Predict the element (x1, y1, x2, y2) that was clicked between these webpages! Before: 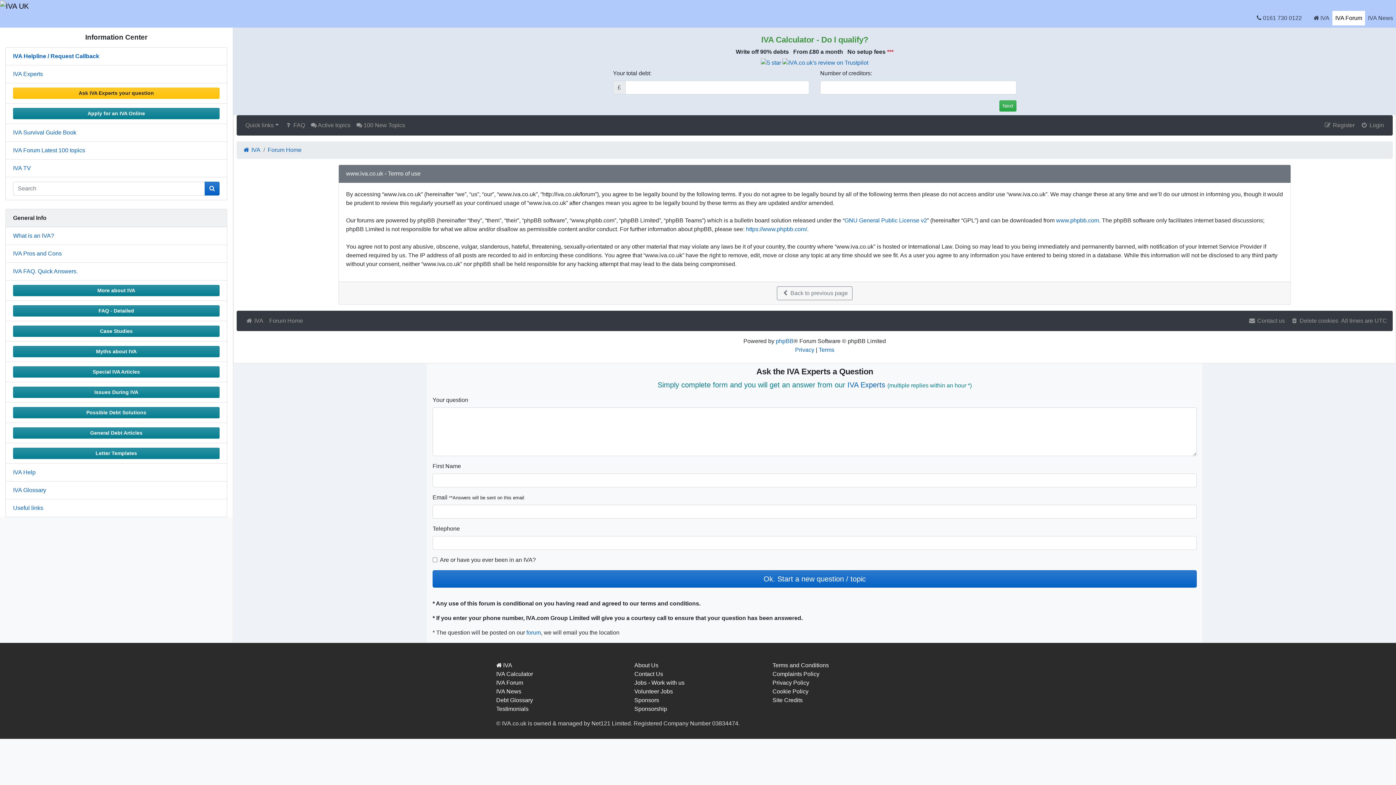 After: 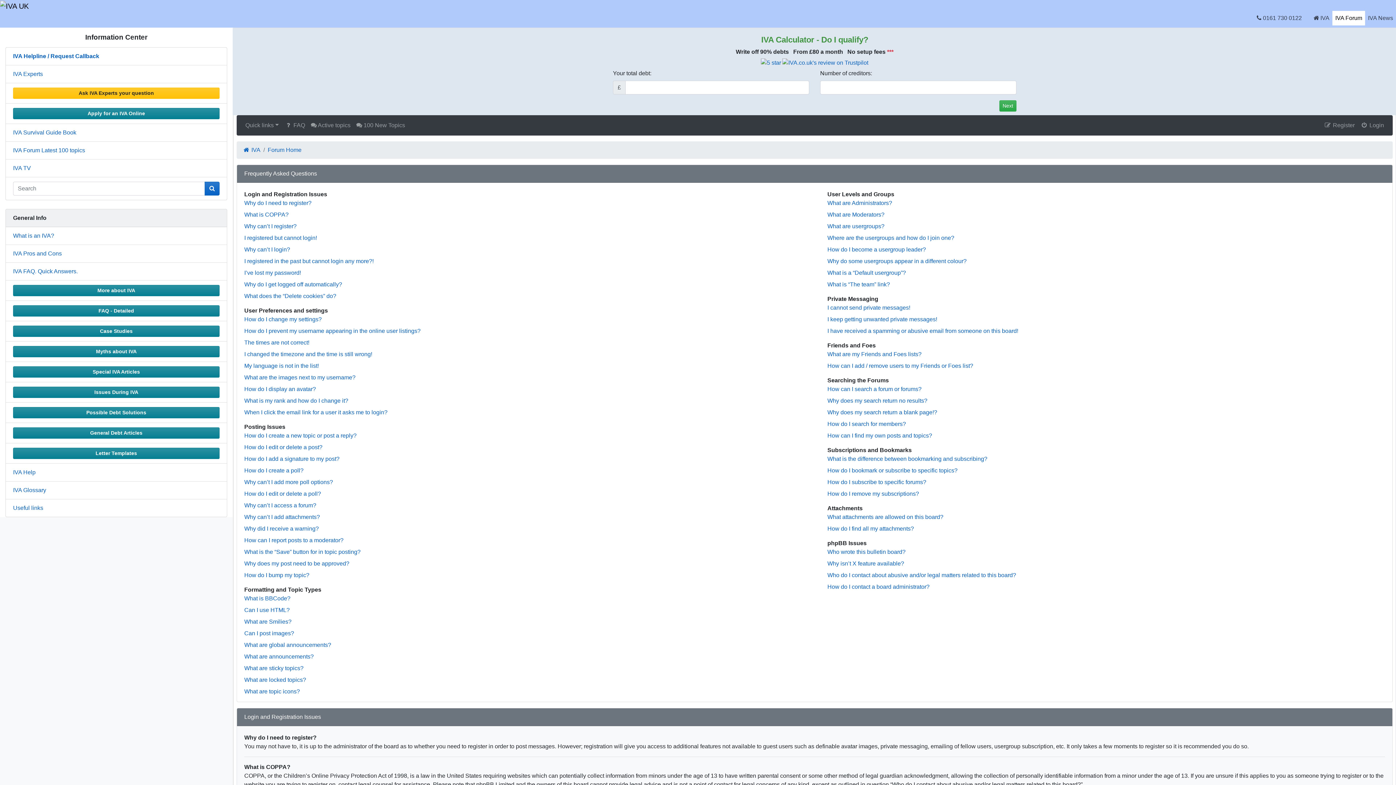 Action: label:  FAQ bbox: (281, 118, 308, 132)